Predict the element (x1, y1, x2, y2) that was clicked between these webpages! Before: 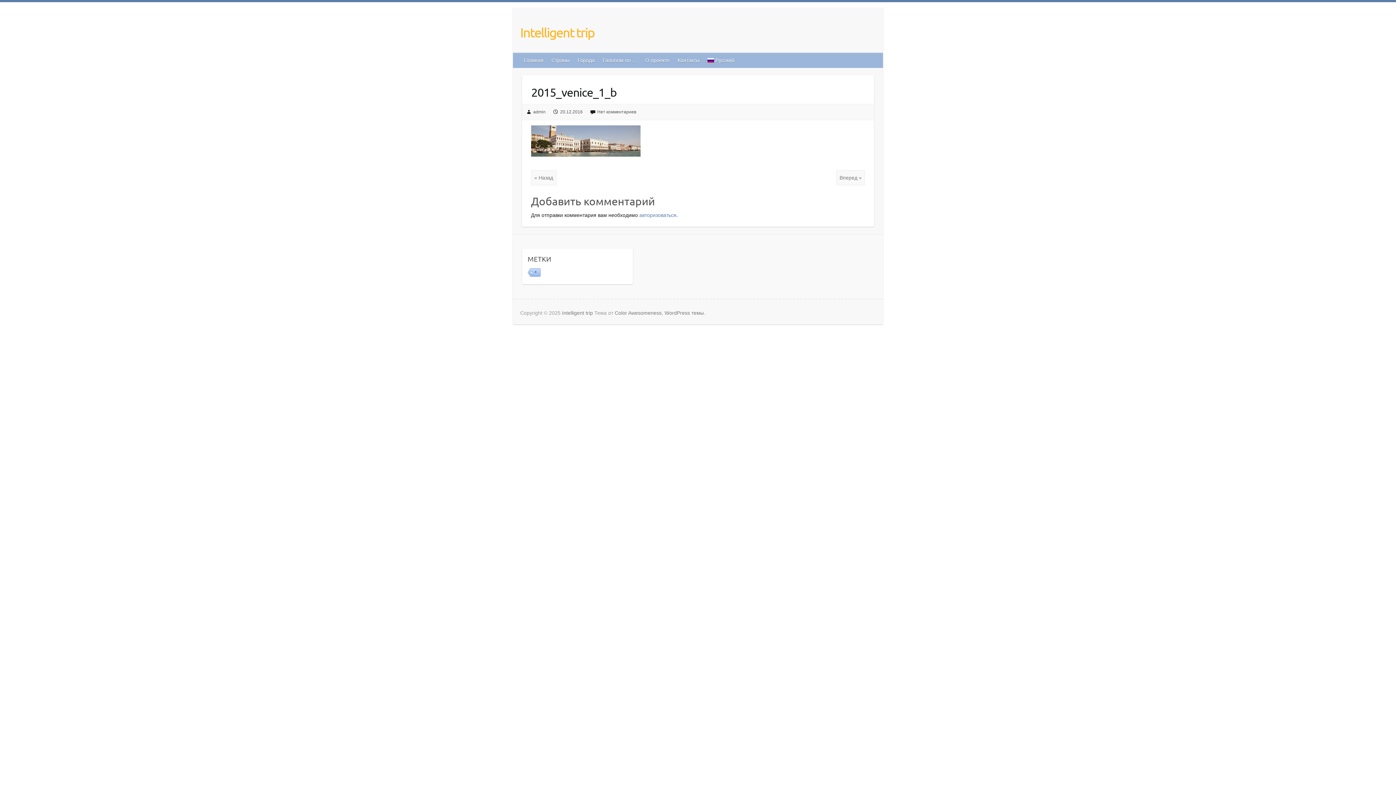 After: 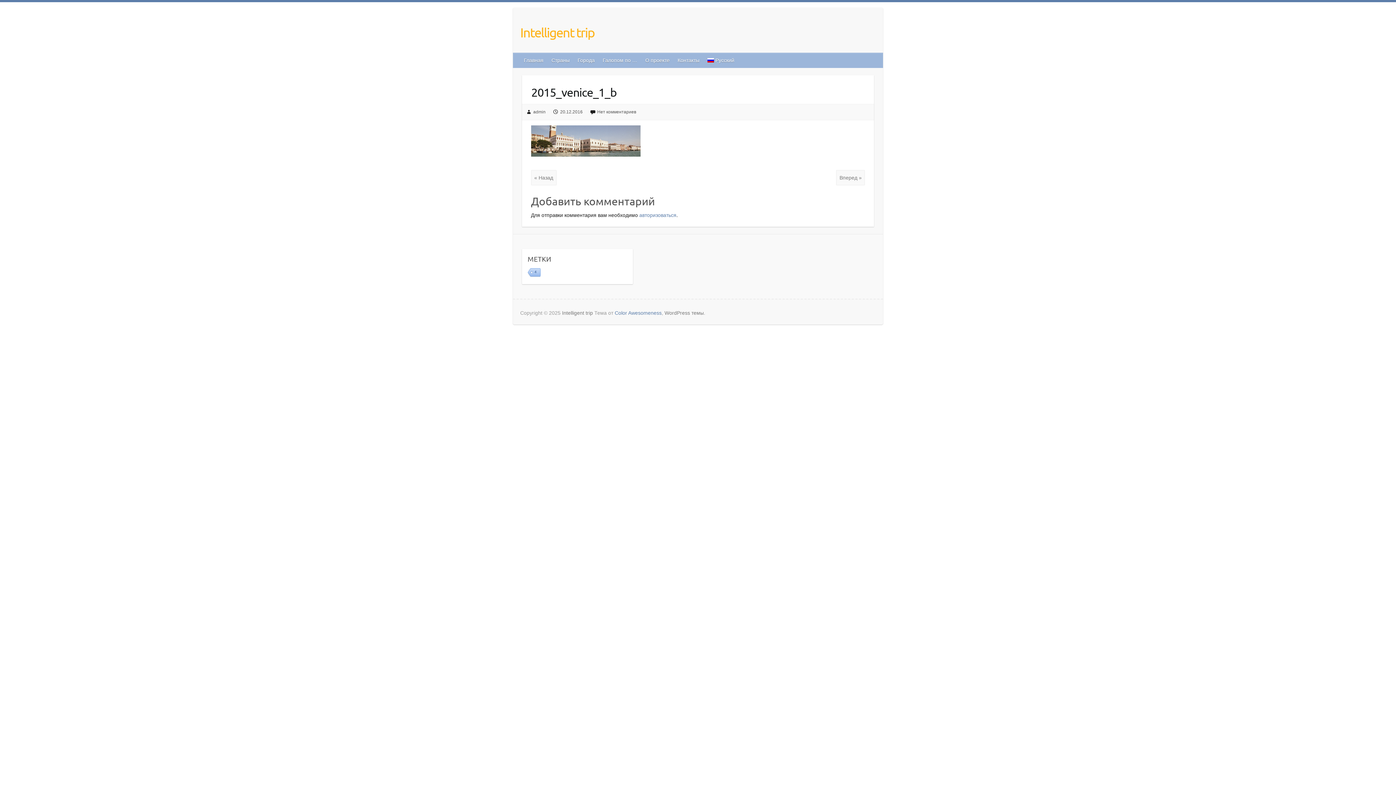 Action: label: Color Awesomeness bbox: (614, 310, 661, 315)